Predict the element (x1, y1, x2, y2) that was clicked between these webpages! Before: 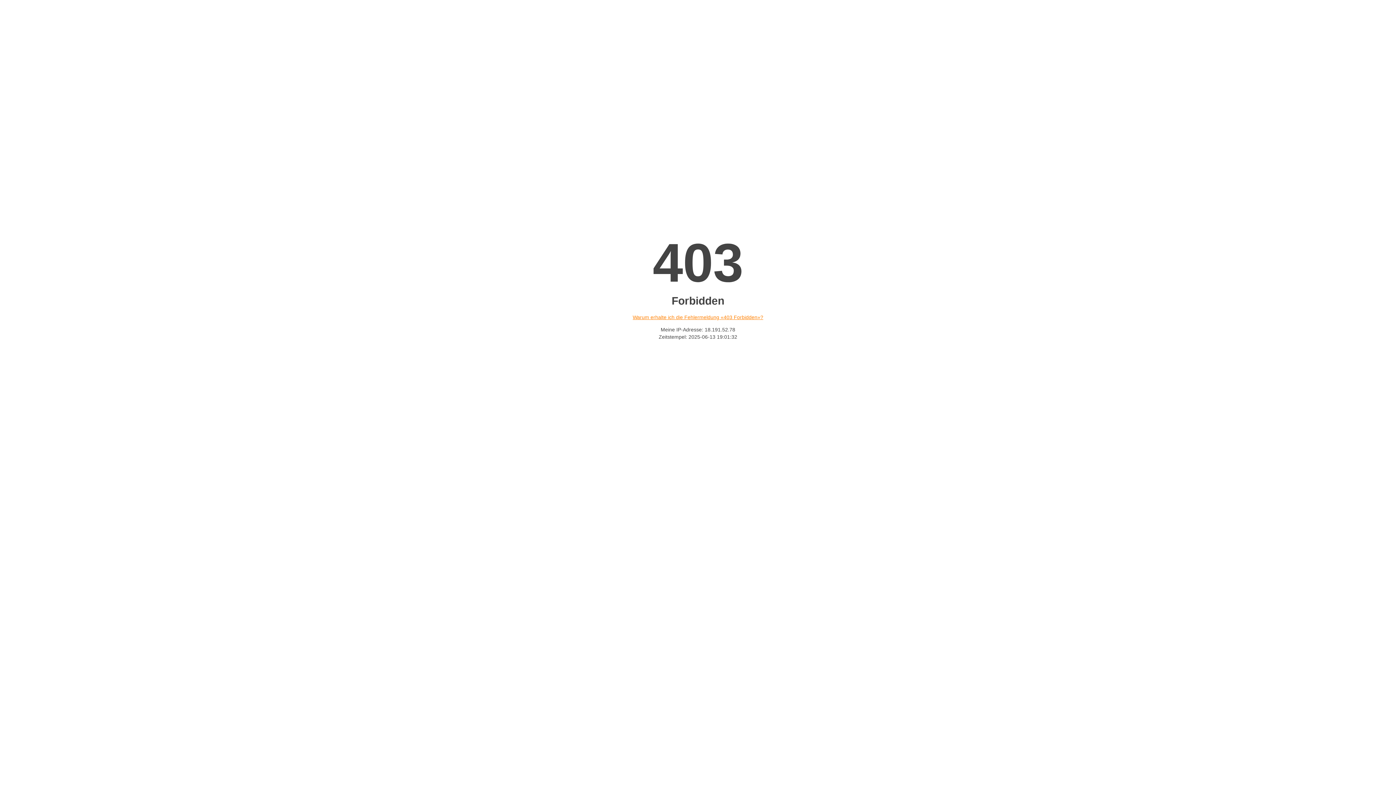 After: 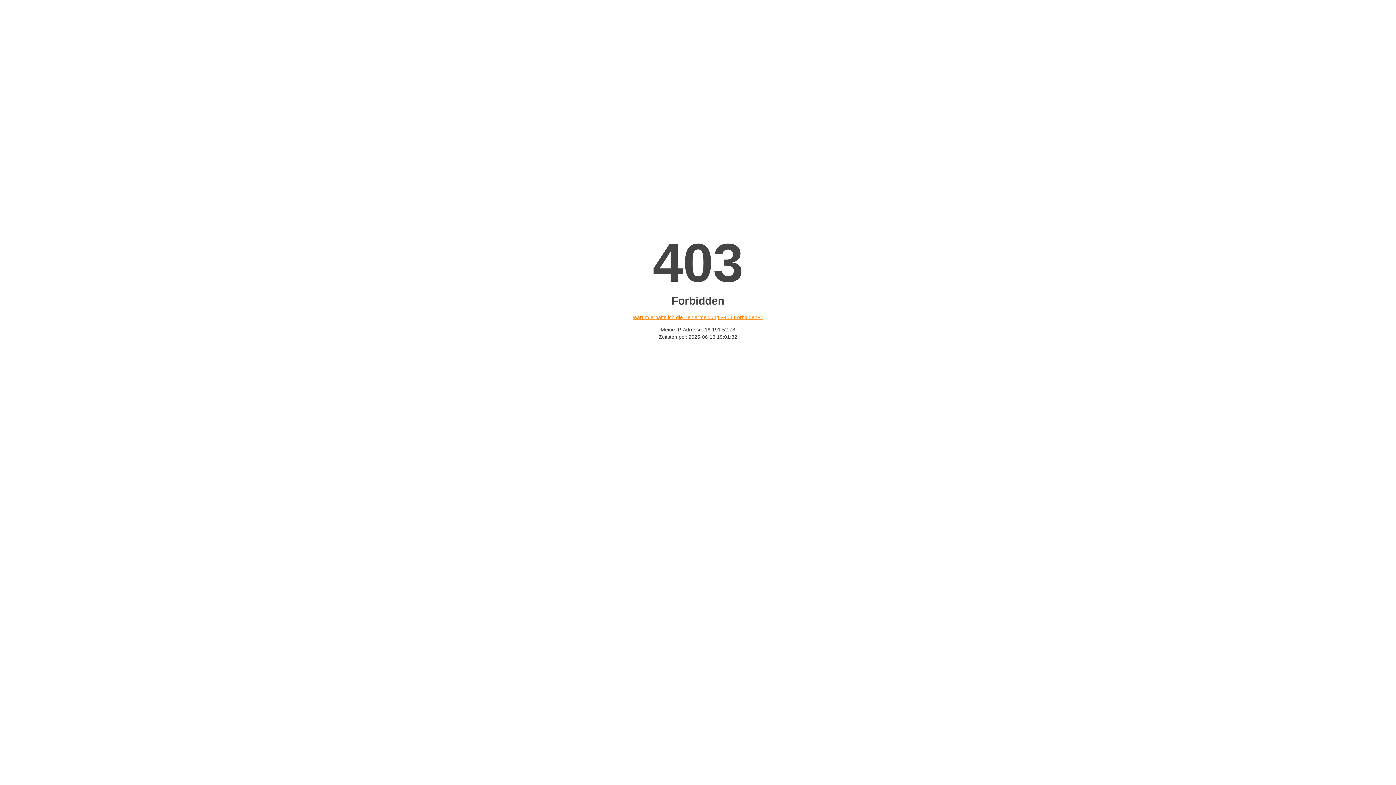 Action: bbox: (632, 314, 763, 320) label: Warum erhalte ich die Fehlermeldung «403 Forbidden»?